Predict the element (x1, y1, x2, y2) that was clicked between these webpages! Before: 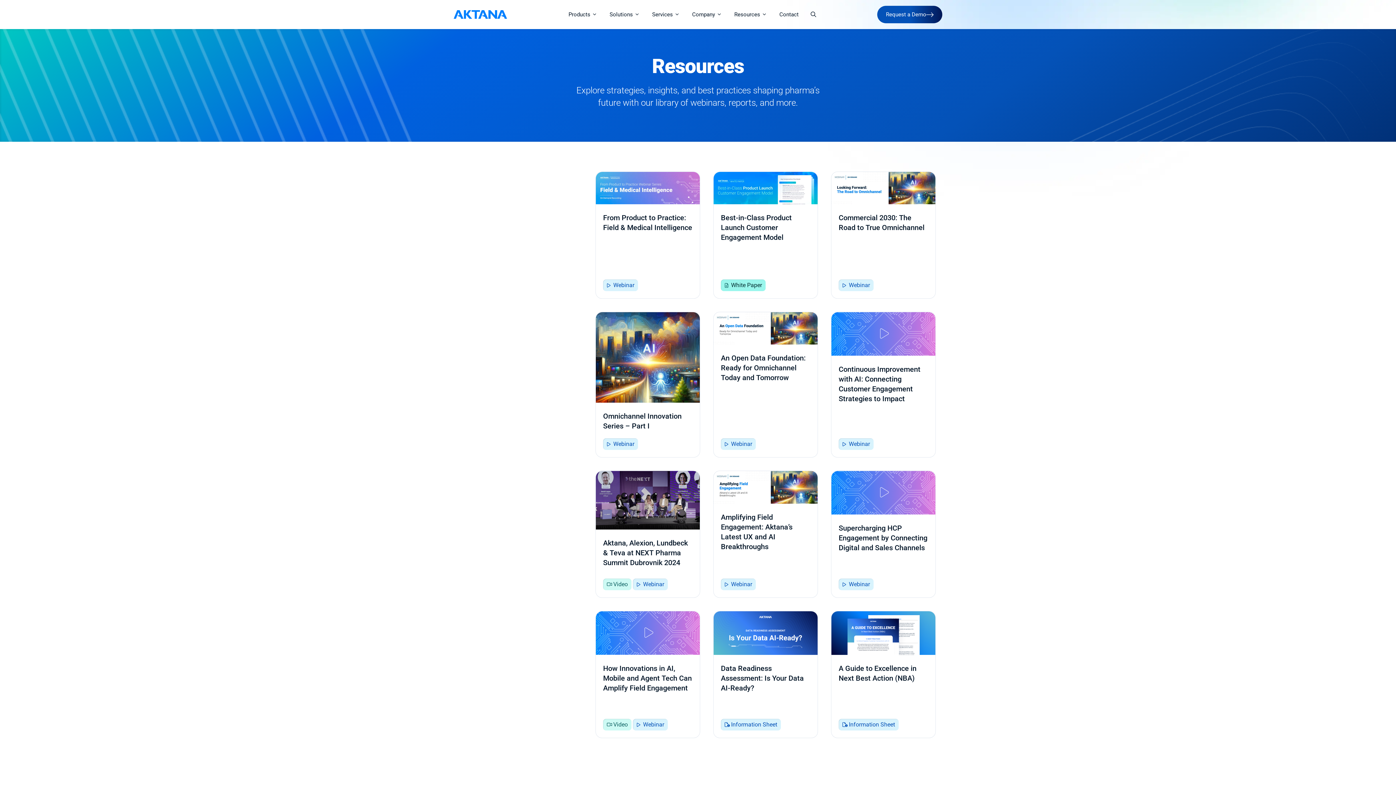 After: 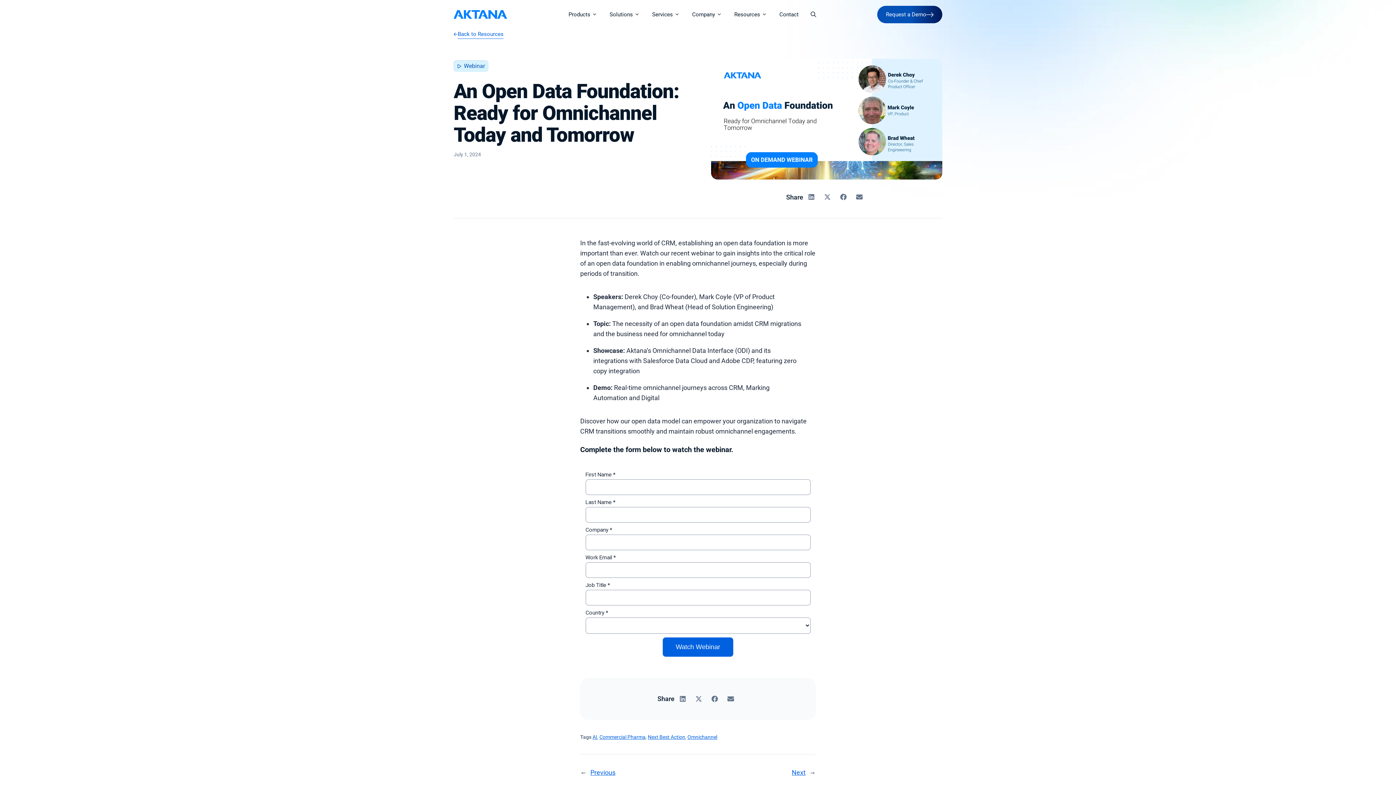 Action: label: An Open Data Foundation: Ready for Omnichannel Today and Tomorrow bbox: (713, 312, 818, 457)